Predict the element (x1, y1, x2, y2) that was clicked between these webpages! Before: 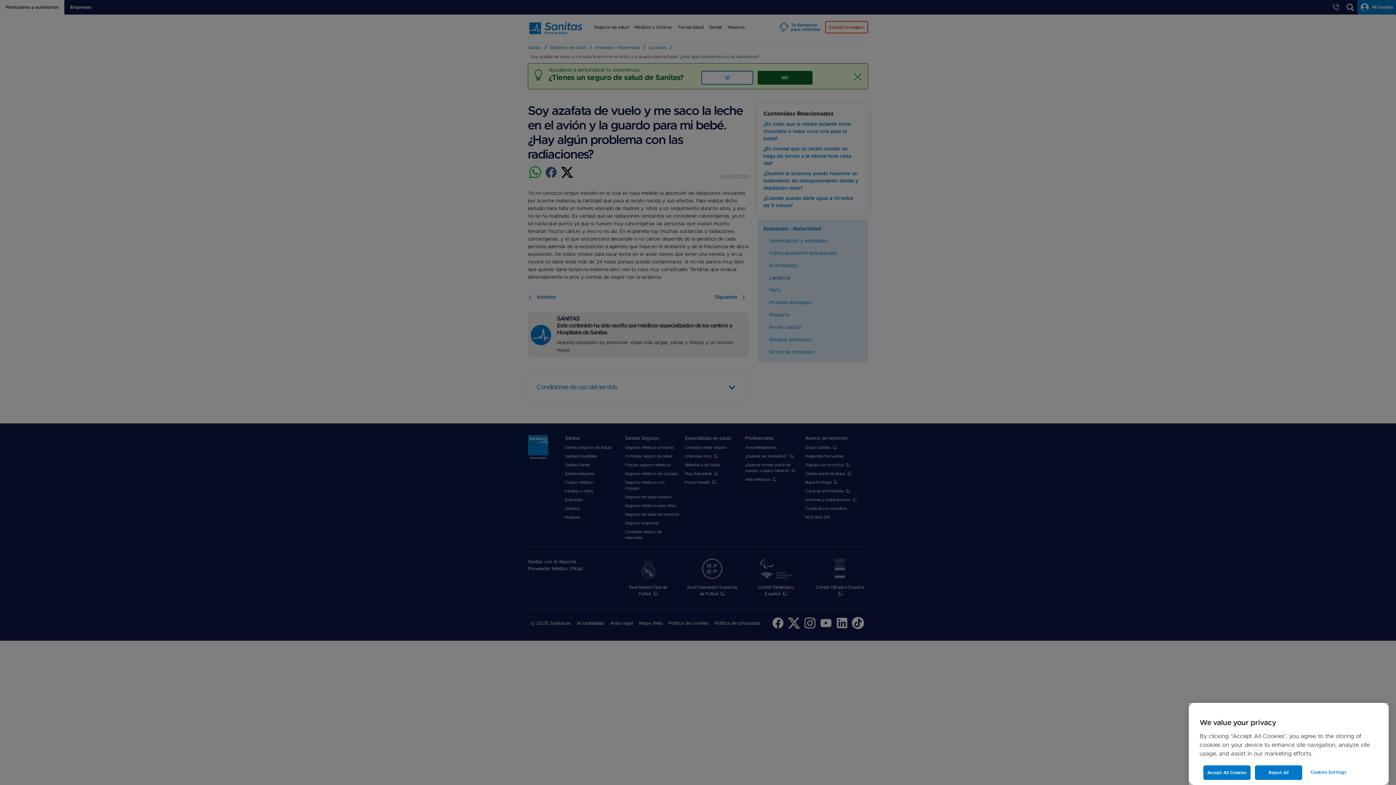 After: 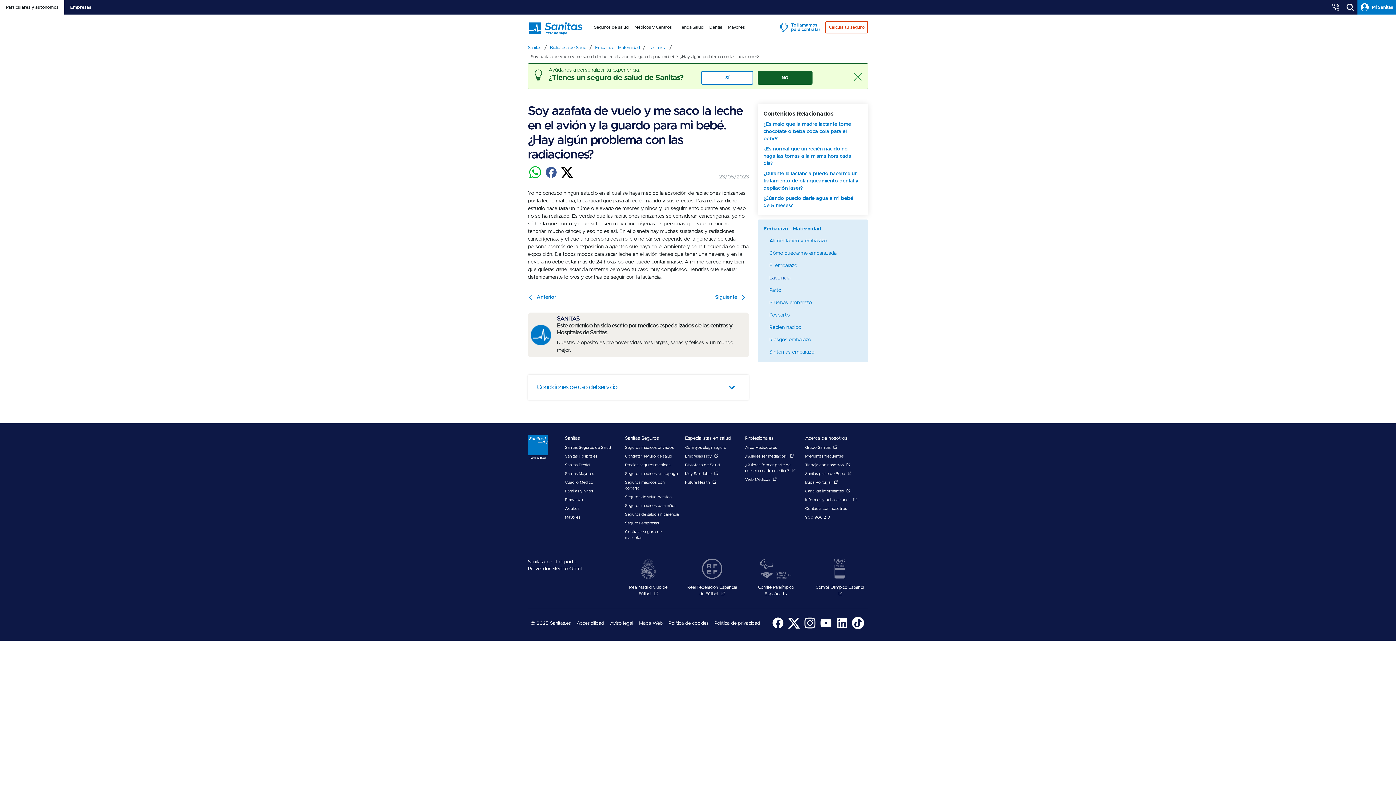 Action: bbox: (1203, 765, 1250, 780) label: Accept All Cookies